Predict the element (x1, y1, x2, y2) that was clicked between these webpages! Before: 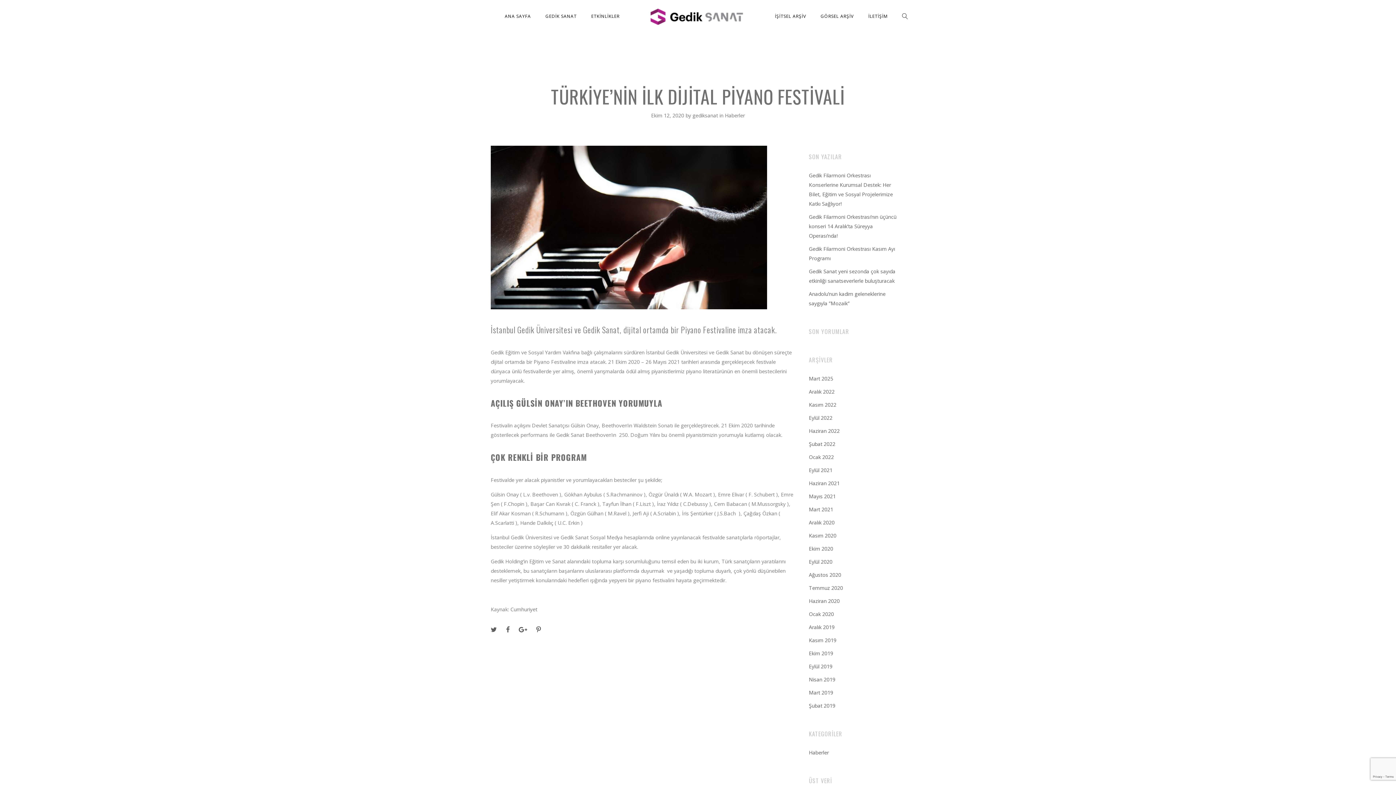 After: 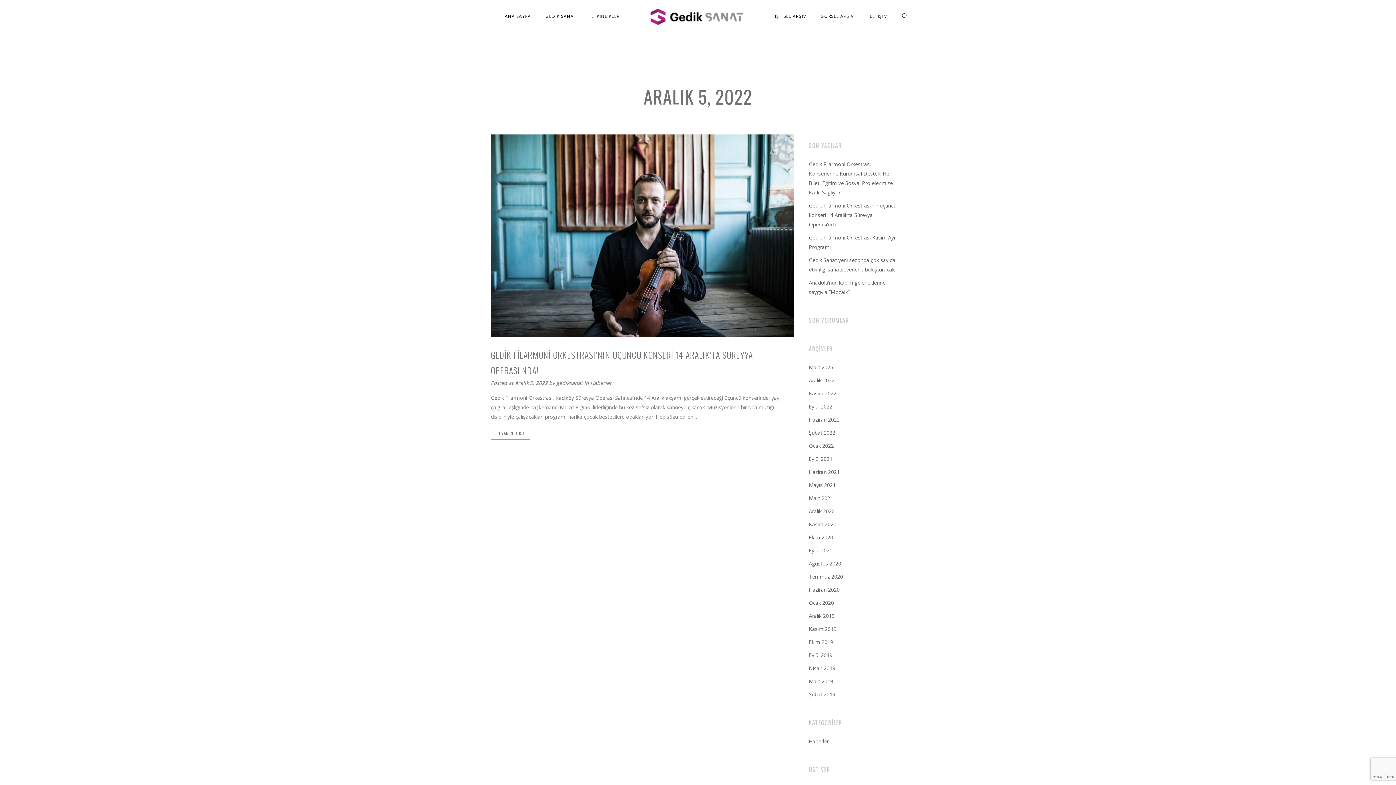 Action: bbox: (809, 388, 834, 395) label: Aralık 2022